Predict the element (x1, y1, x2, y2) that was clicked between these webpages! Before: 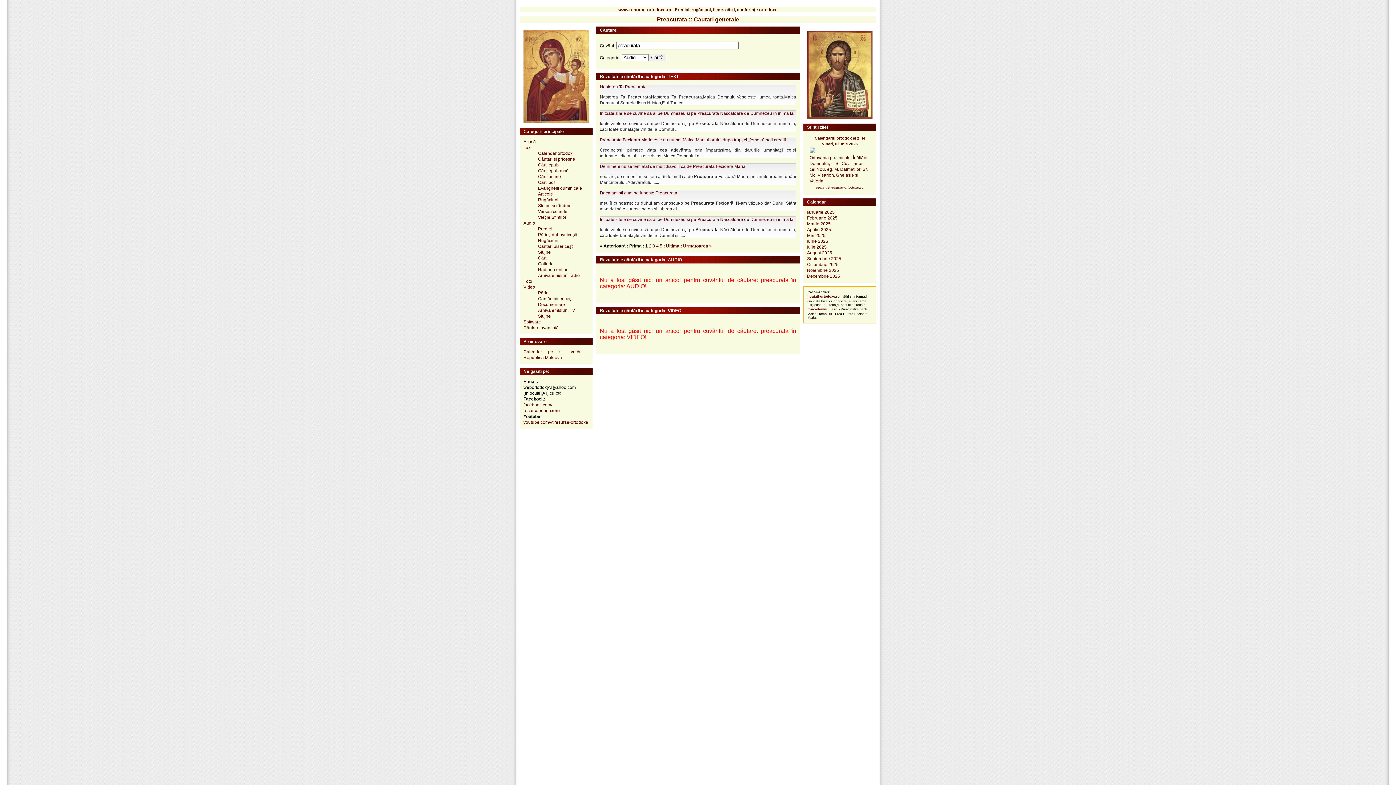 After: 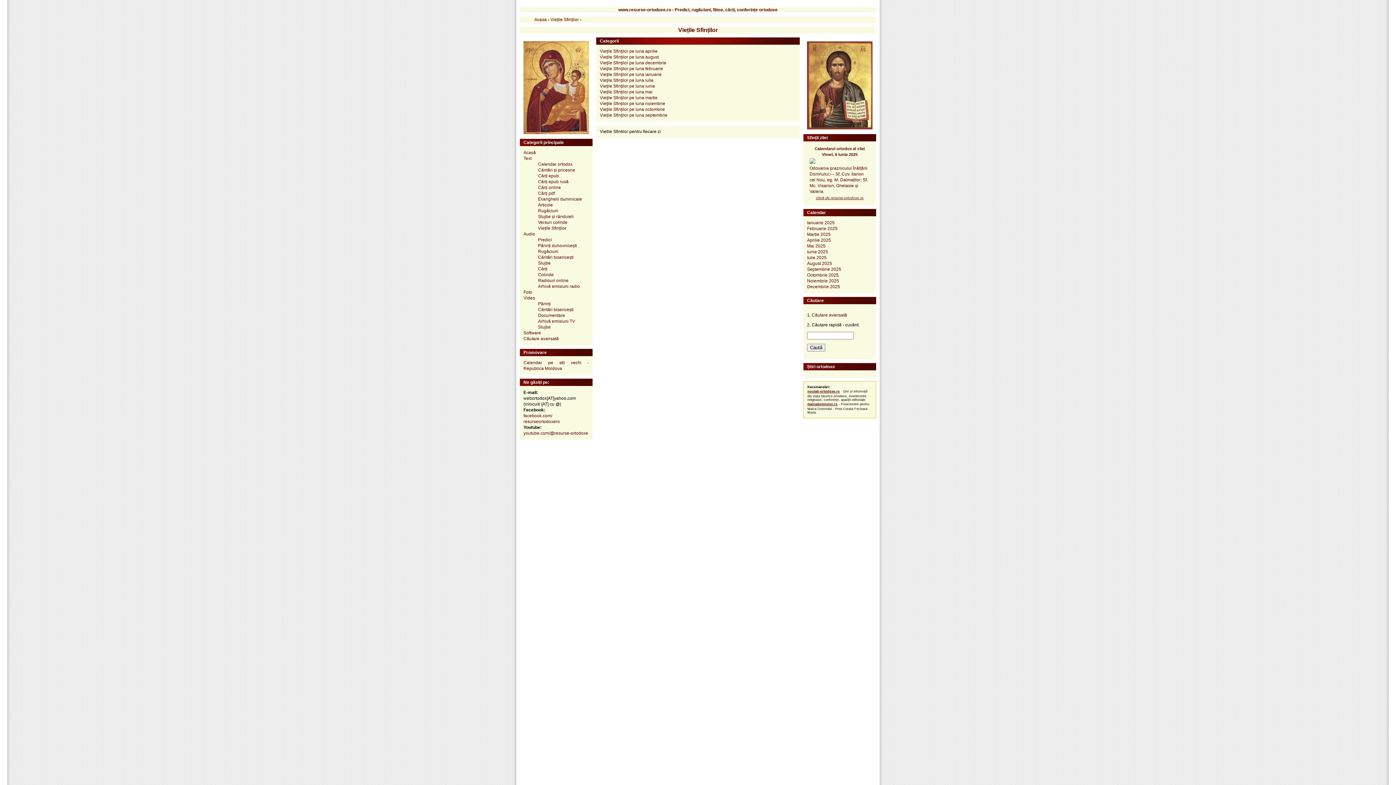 Action: label: Viețile Sfinților bbox: (538, 215, 566, 220)